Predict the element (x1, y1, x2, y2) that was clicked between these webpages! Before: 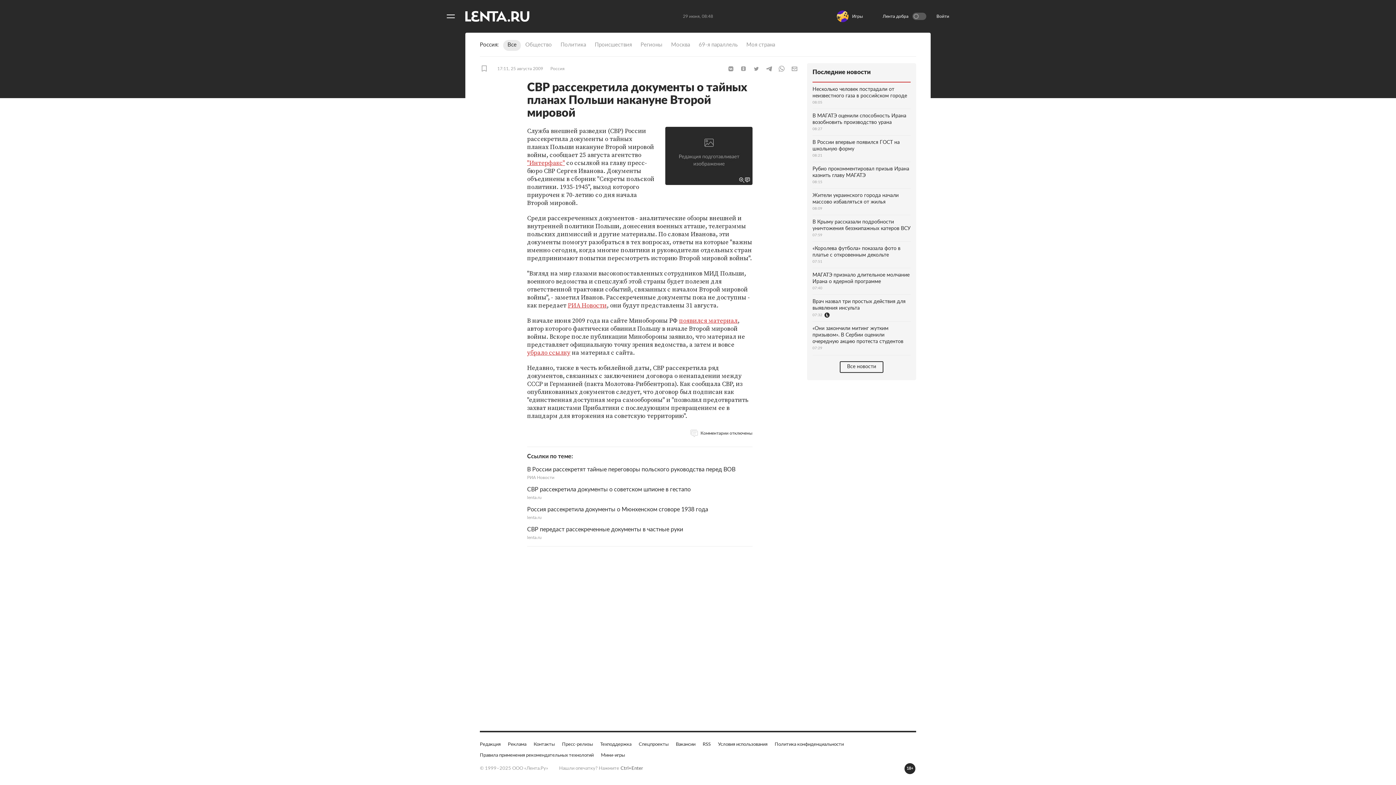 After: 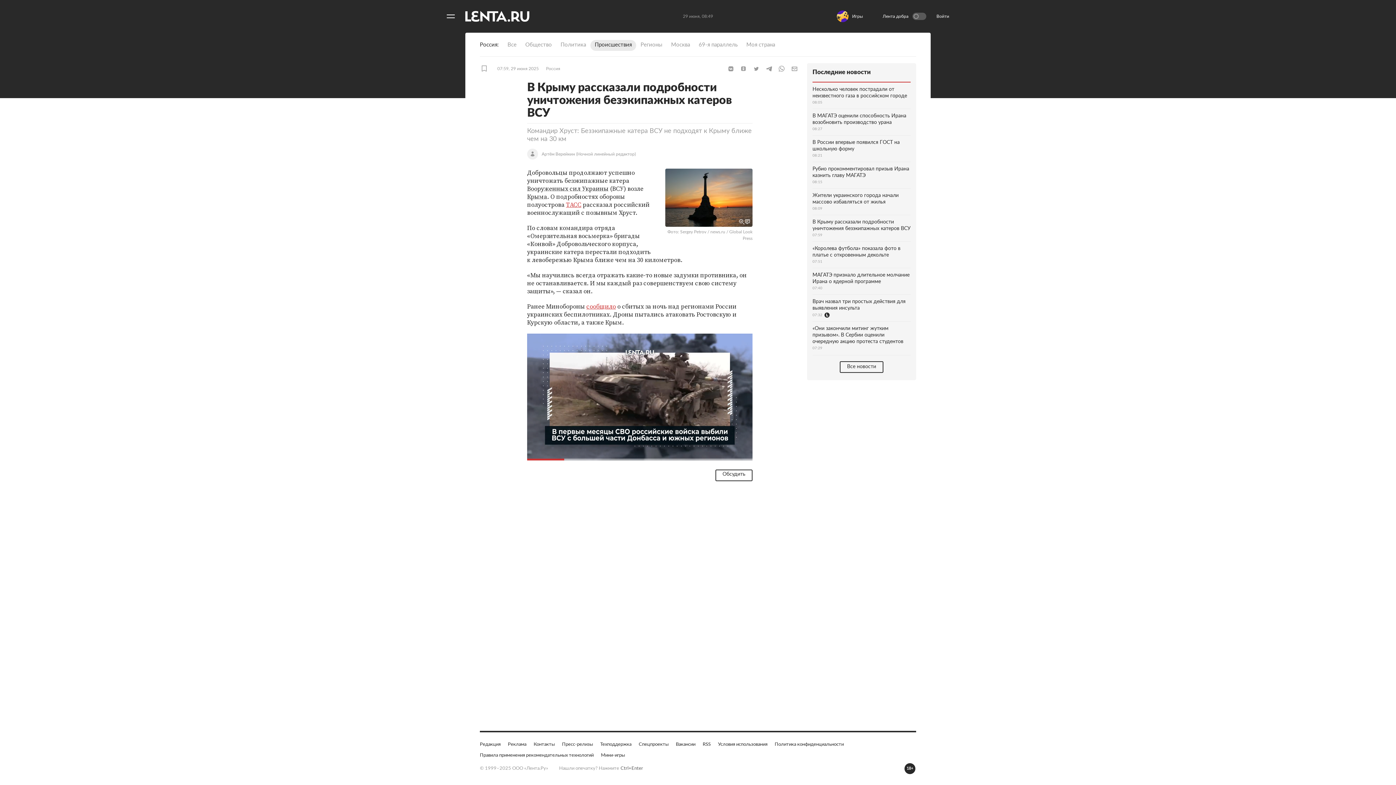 Action: label: В Крыму рассказали подробности уничтожения безэкипажных катеров ВСУ
07:59 bbox: (812, 215, 910, 241)